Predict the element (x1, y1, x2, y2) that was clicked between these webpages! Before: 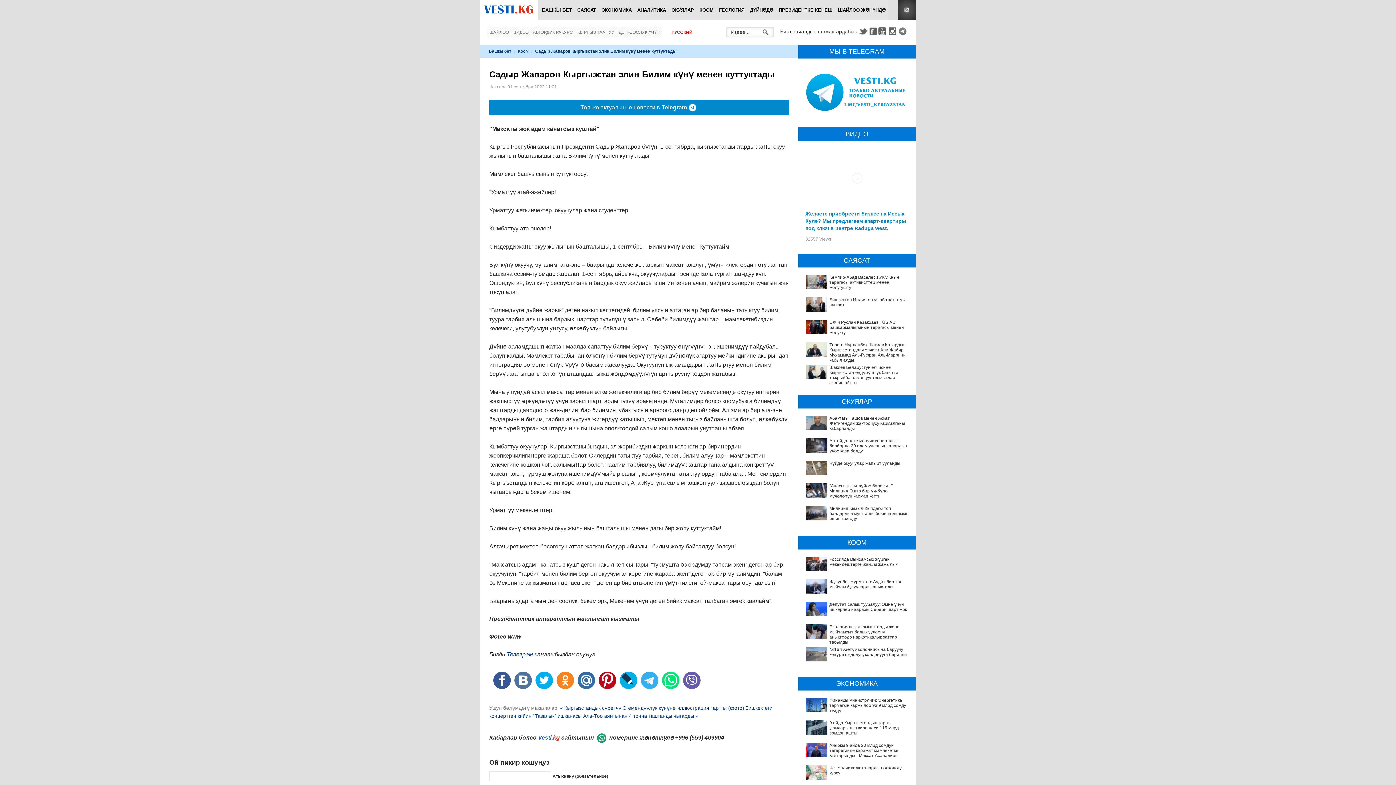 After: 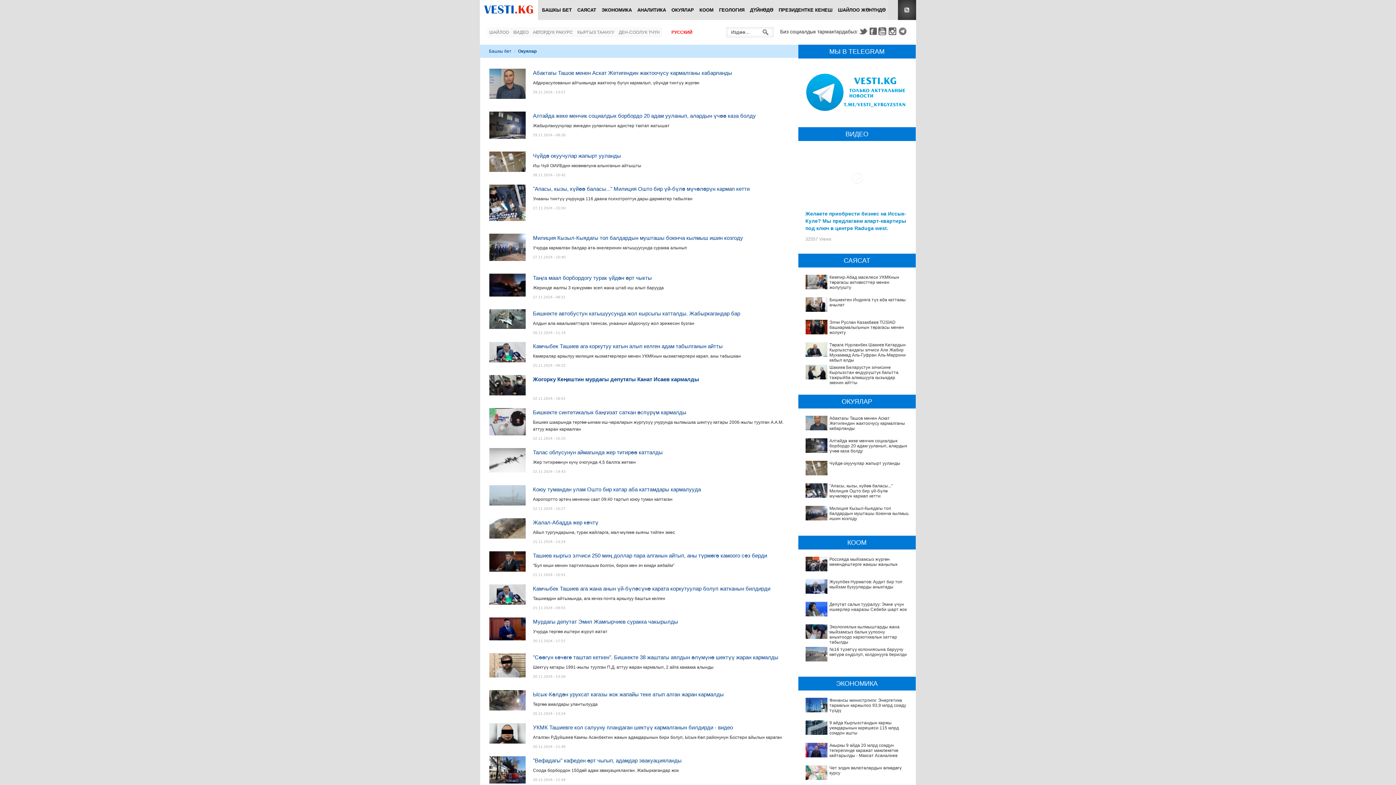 Action: bbox: (669, 0, 697, 20) label: ОКУЯЛАР